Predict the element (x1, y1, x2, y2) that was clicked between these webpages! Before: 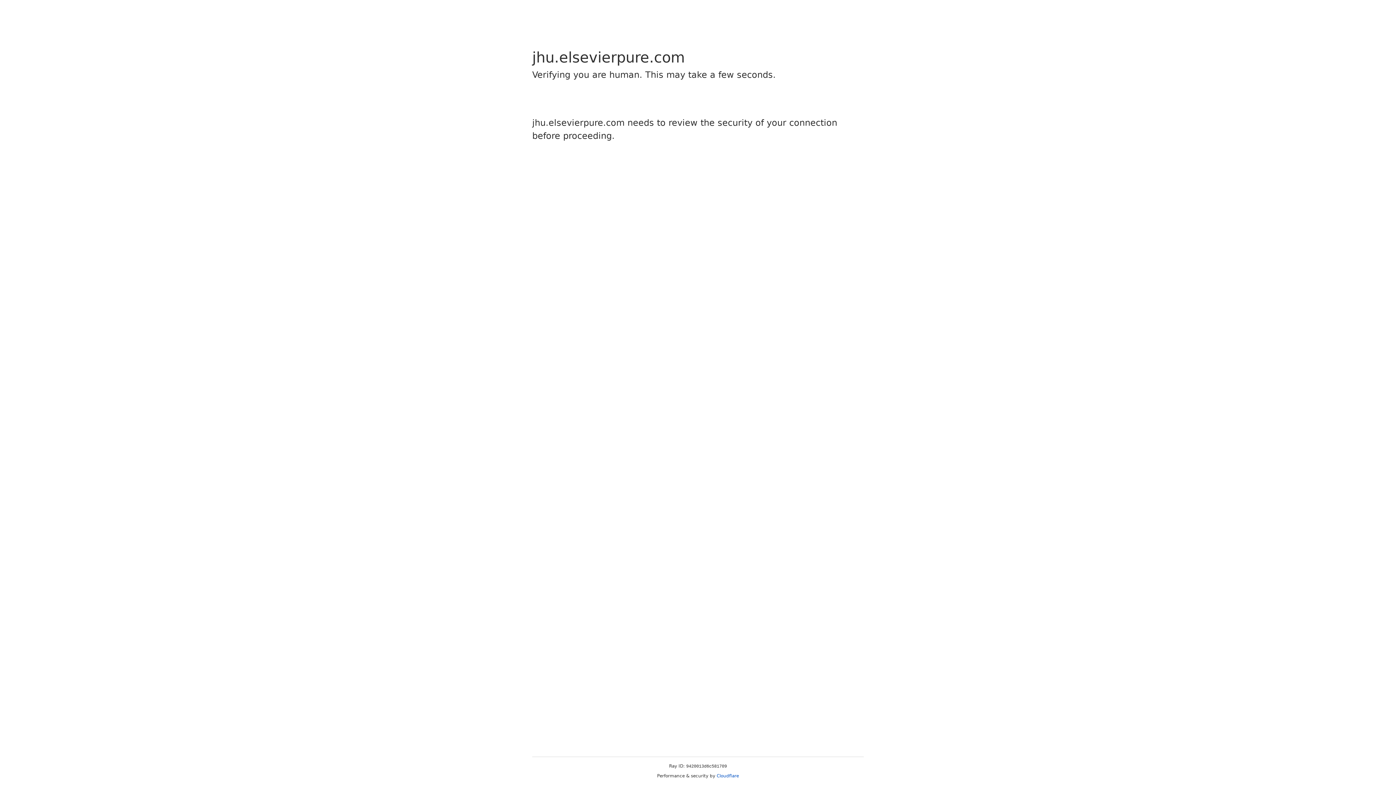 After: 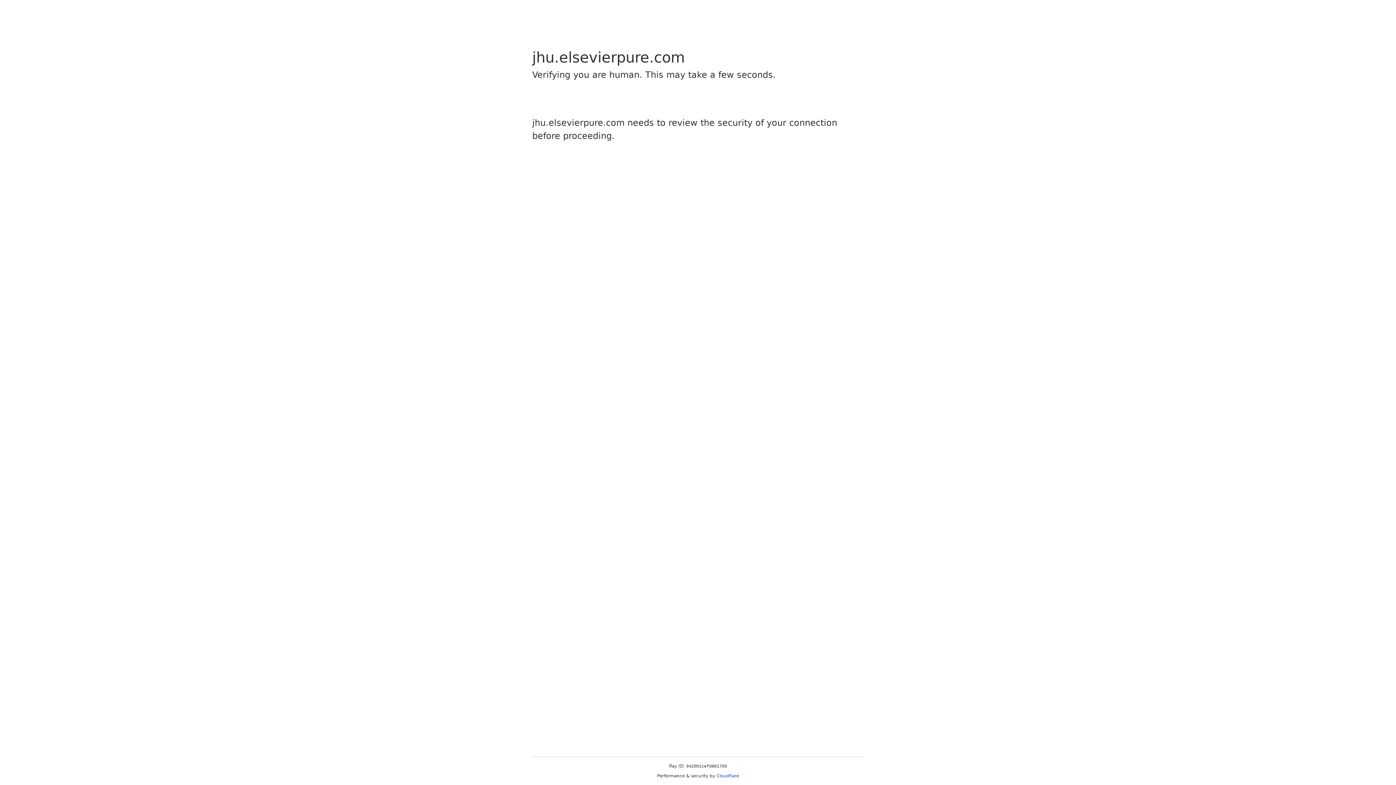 Action: bbox: (716, 773, 739, 778) label: Cloudflare